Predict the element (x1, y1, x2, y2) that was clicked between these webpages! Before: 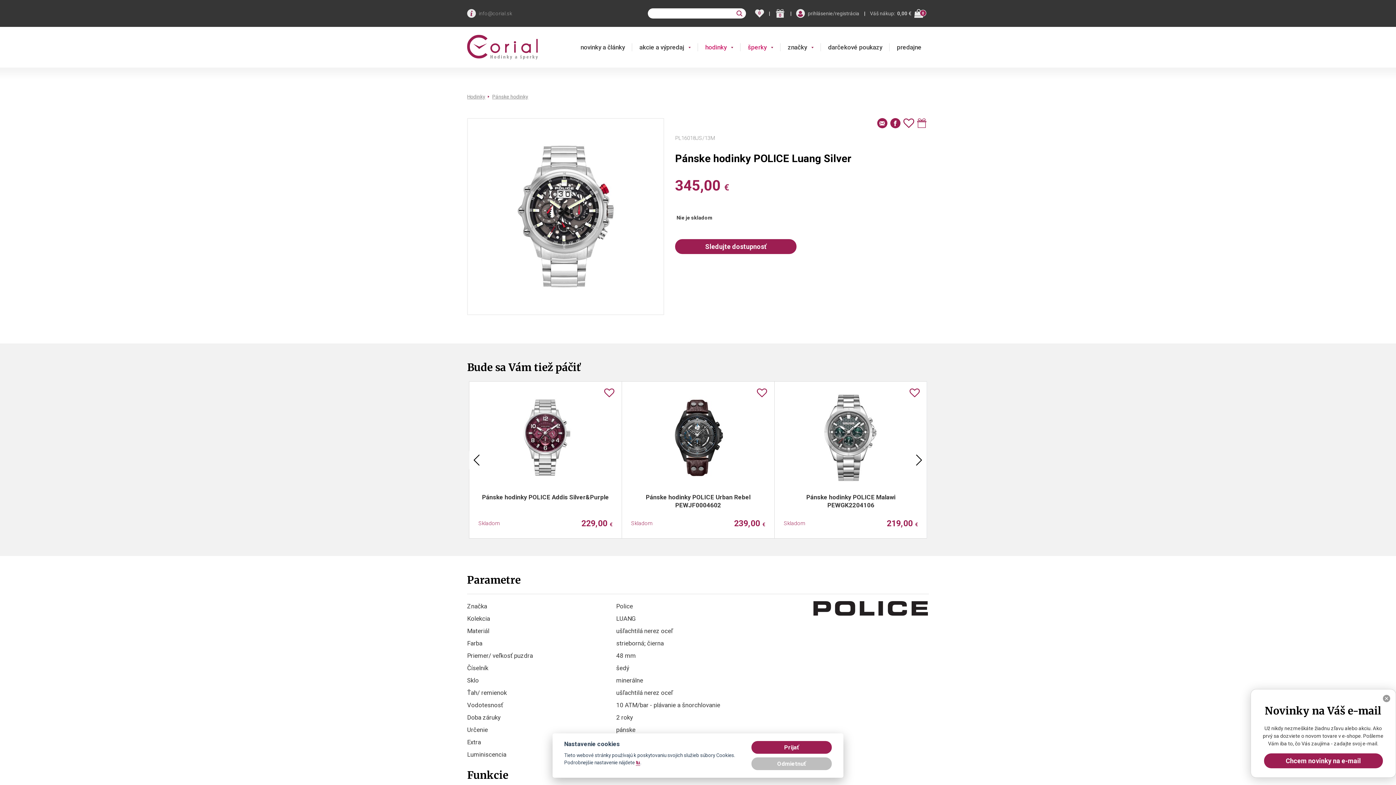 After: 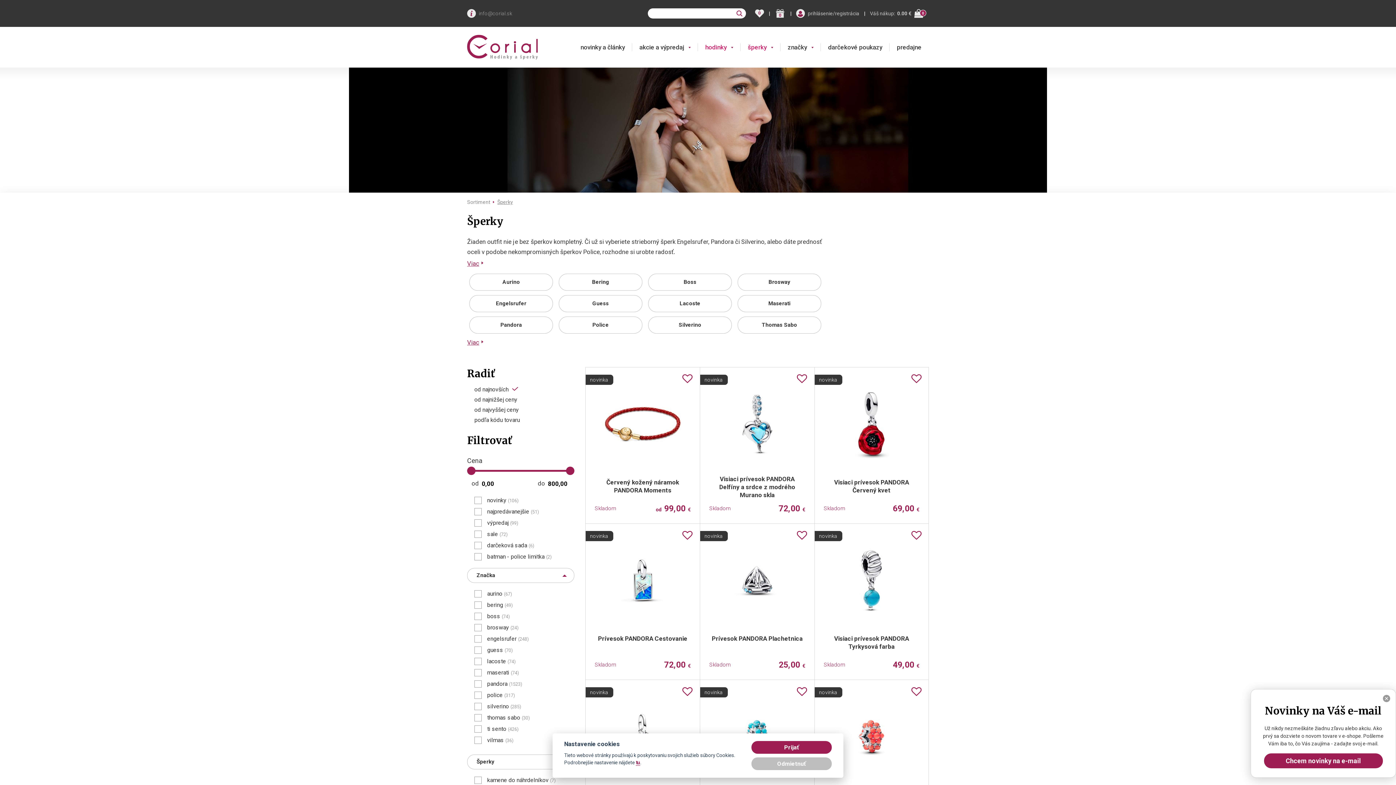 Action: label: šperky bbox: (740, 35, 780, 59)